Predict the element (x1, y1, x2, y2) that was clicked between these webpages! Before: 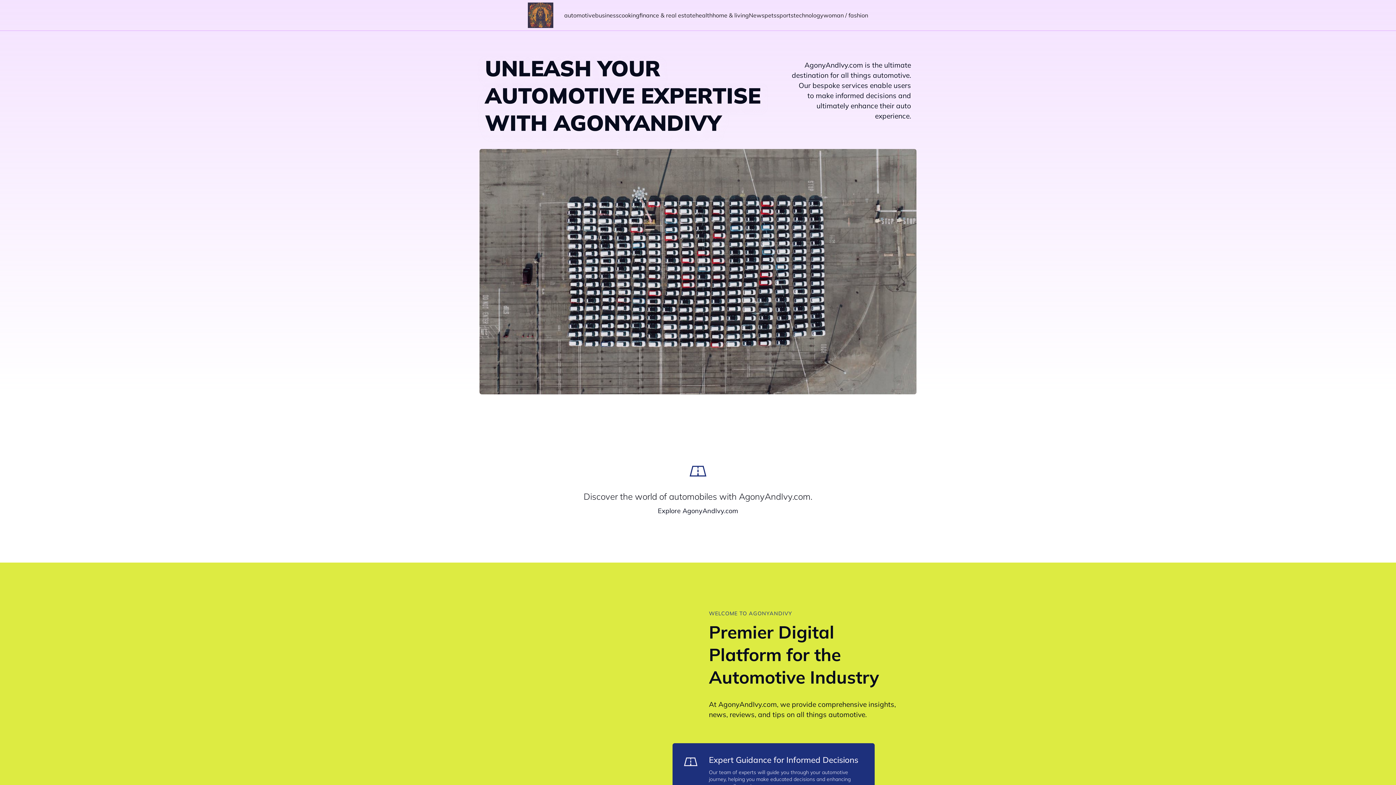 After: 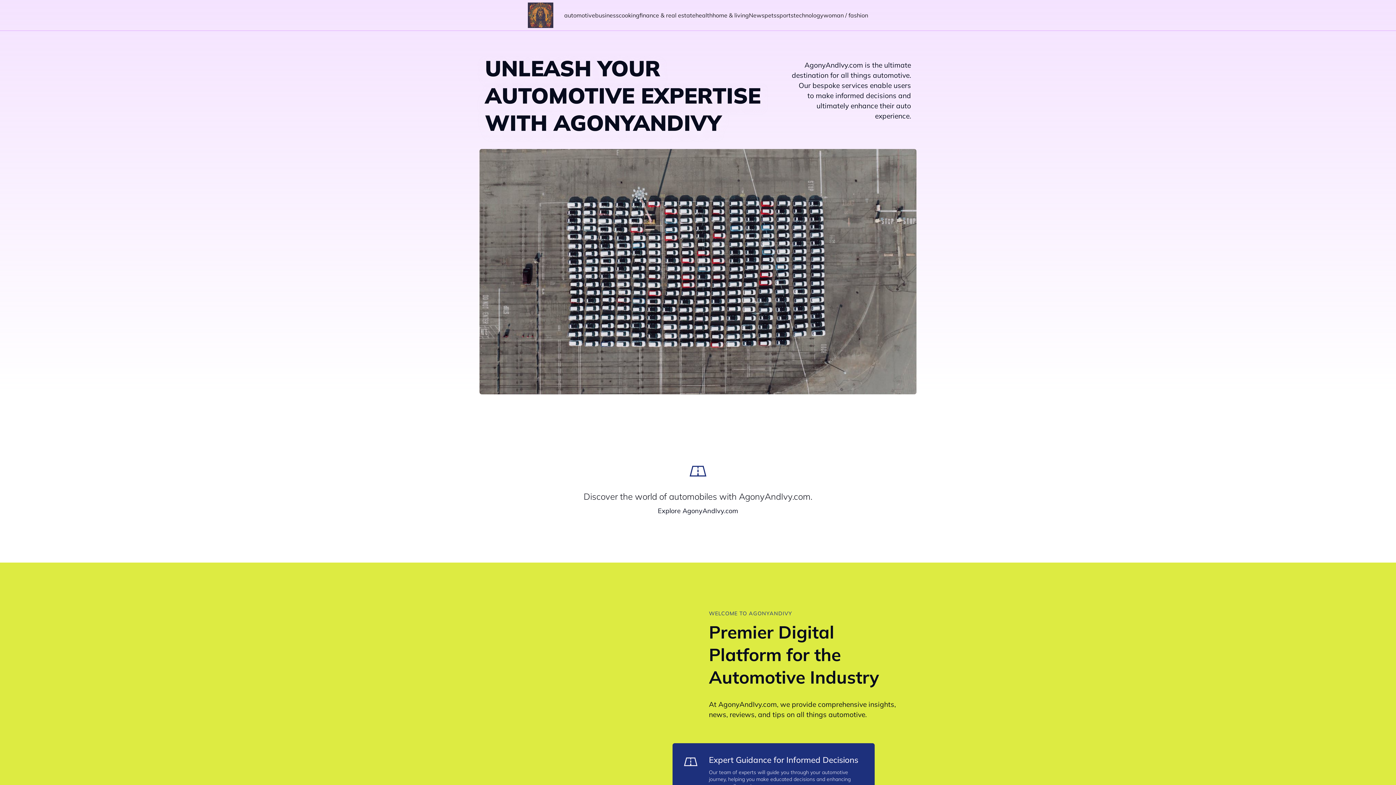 Action: bbox: (528, 2, 553, 28)